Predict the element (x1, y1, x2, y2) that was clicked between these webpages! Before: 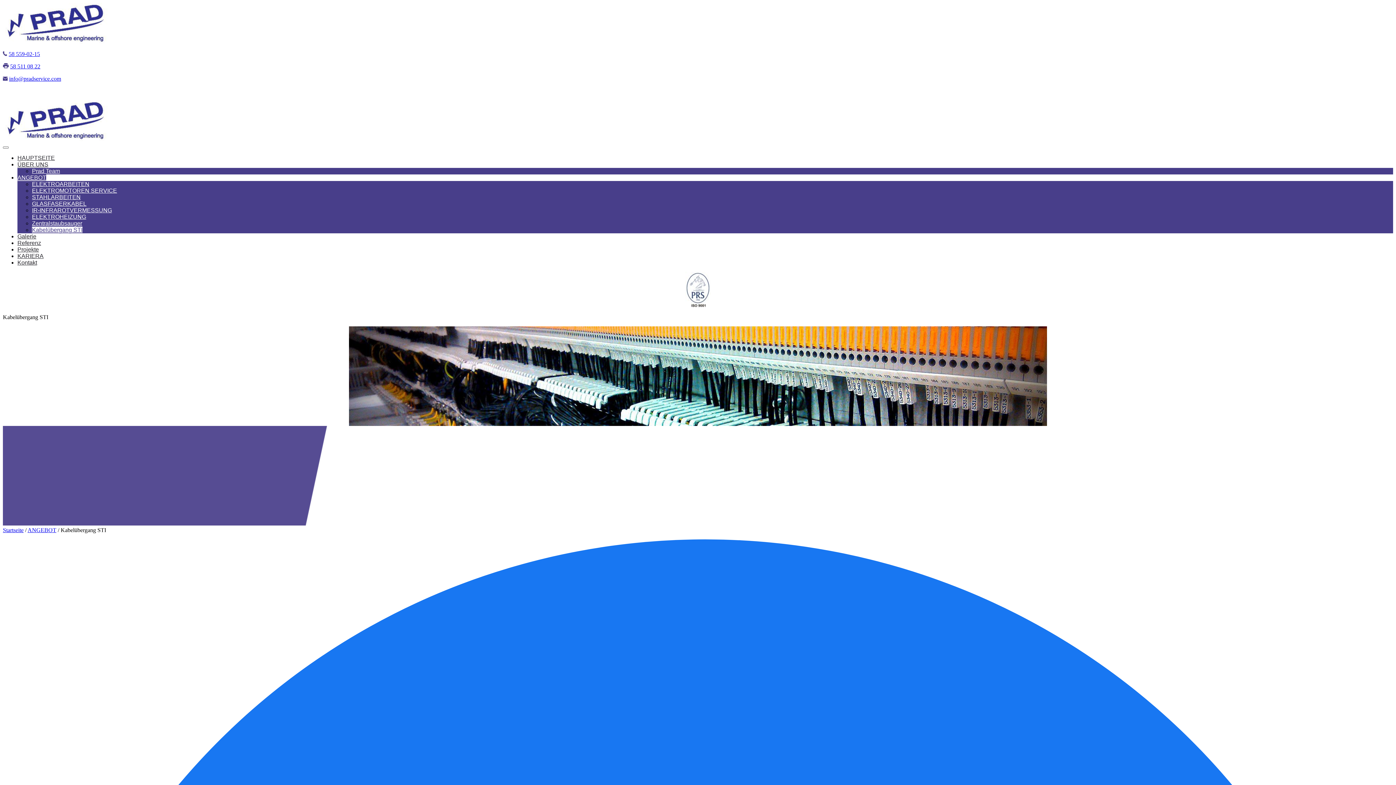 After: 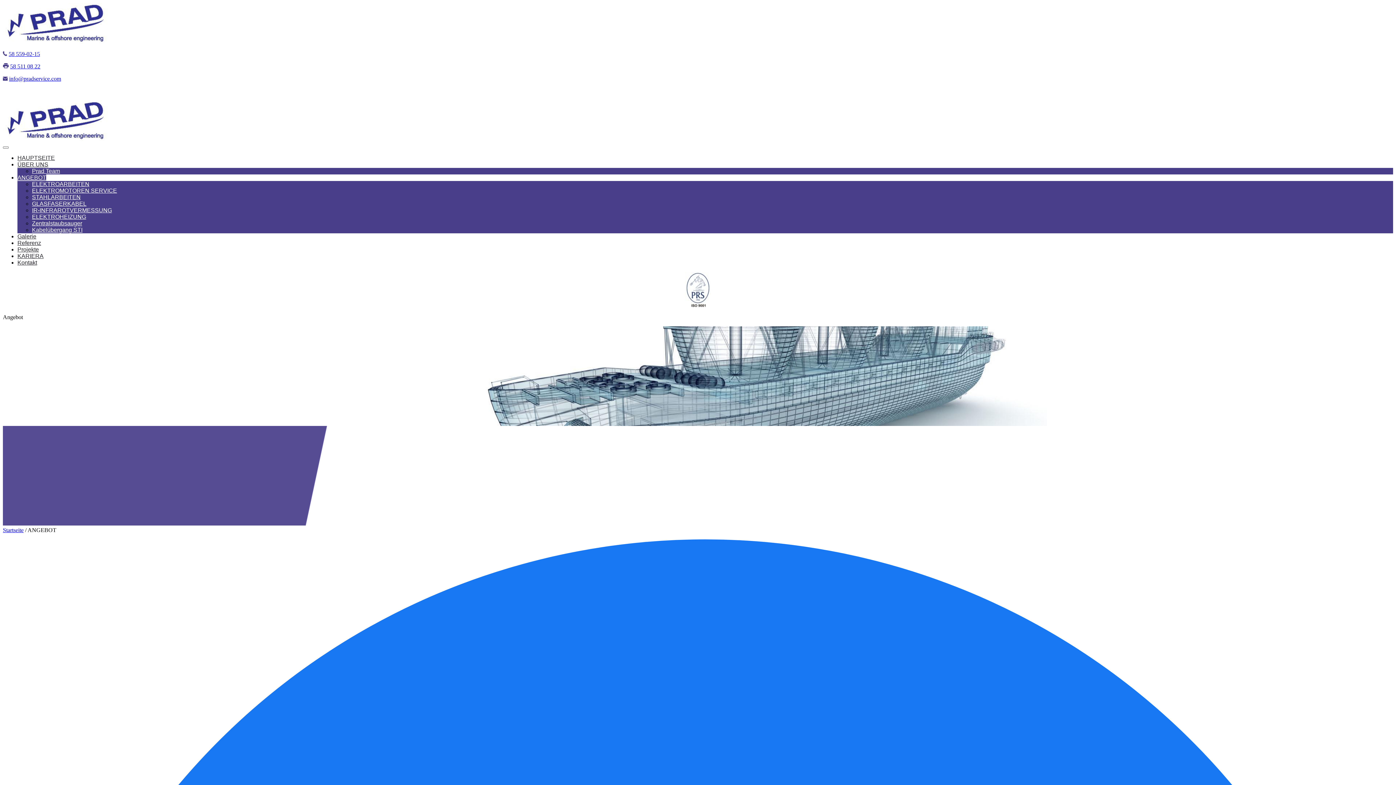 Action: bbox: (17, 174, 46, 180) label: ANGEBOT